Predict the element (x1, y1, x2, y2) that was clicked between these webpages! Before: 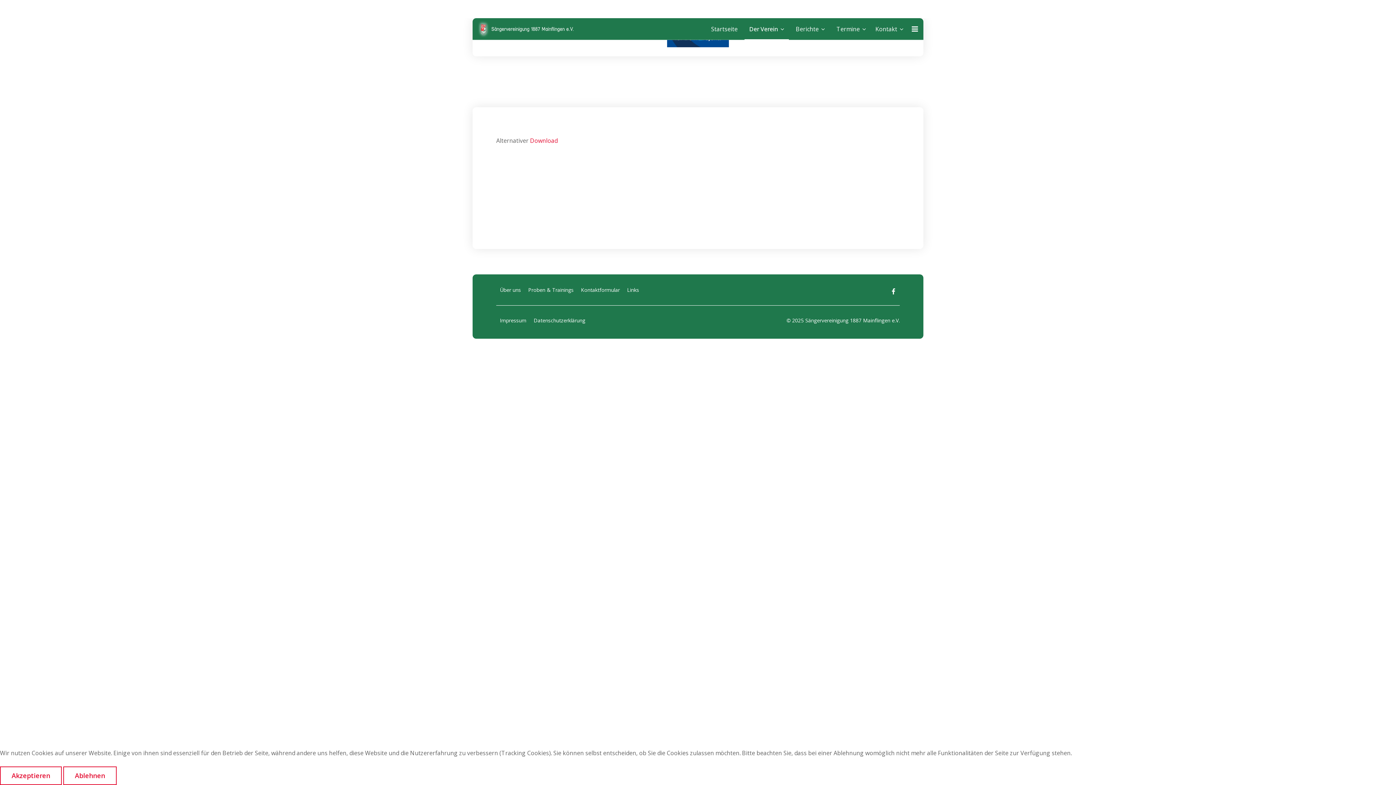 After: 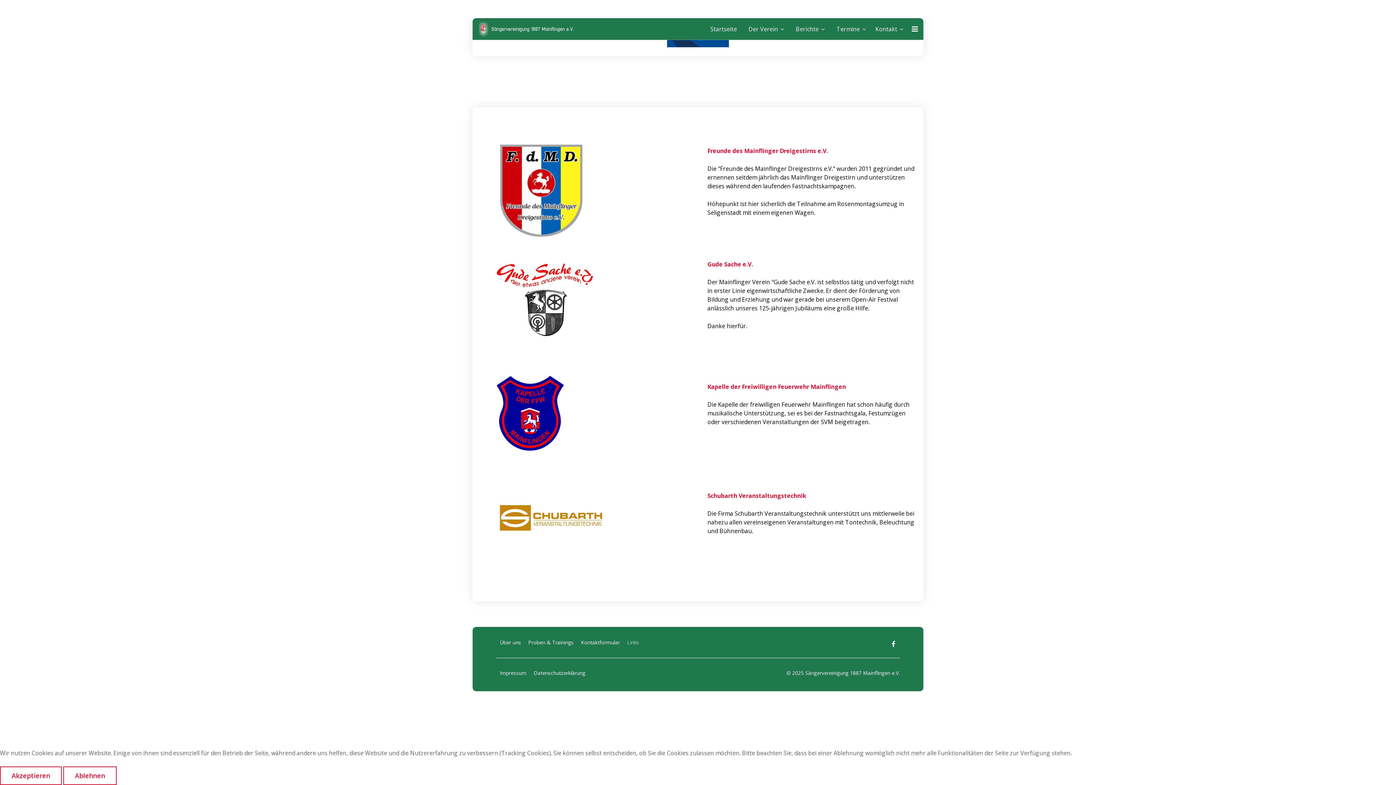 Action: label: Links bbox: (627, 286, 639, 293)